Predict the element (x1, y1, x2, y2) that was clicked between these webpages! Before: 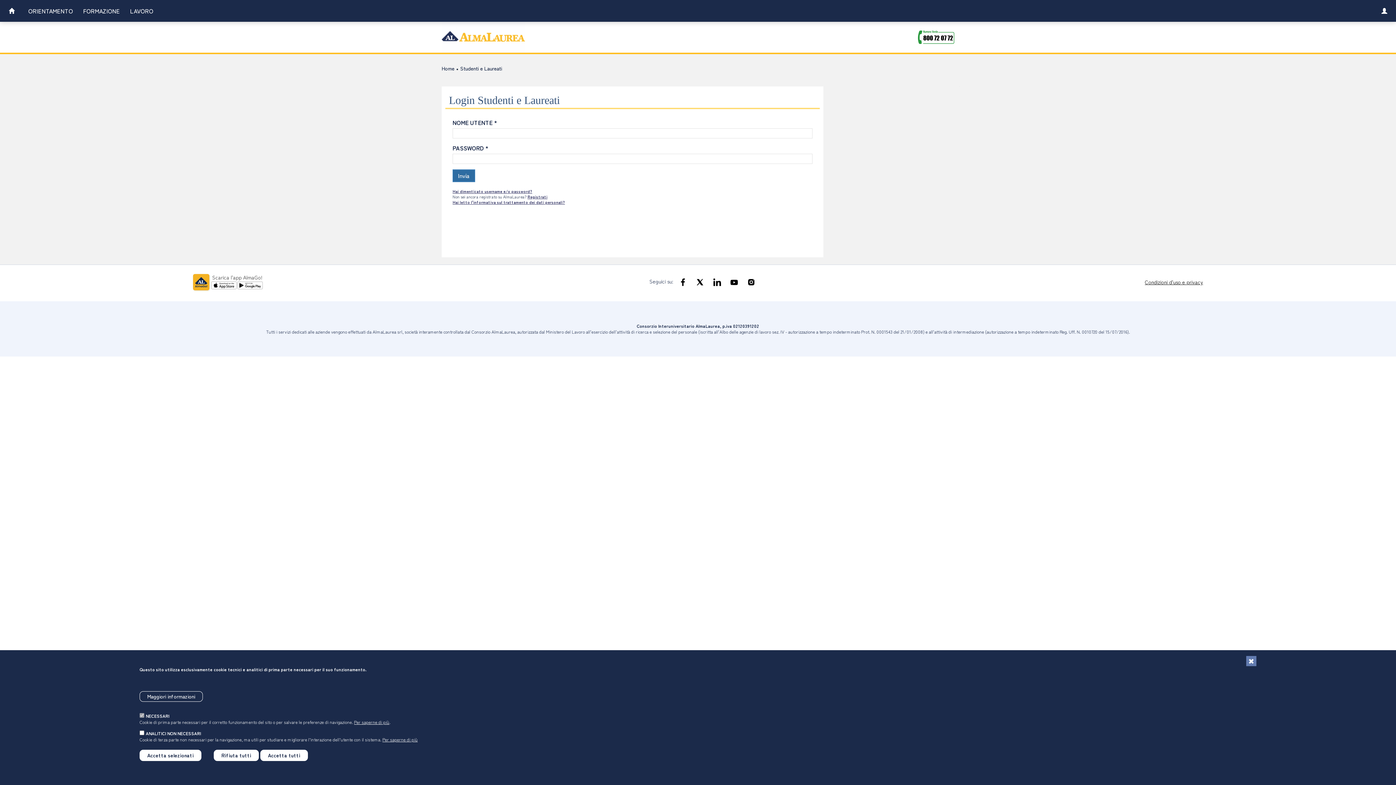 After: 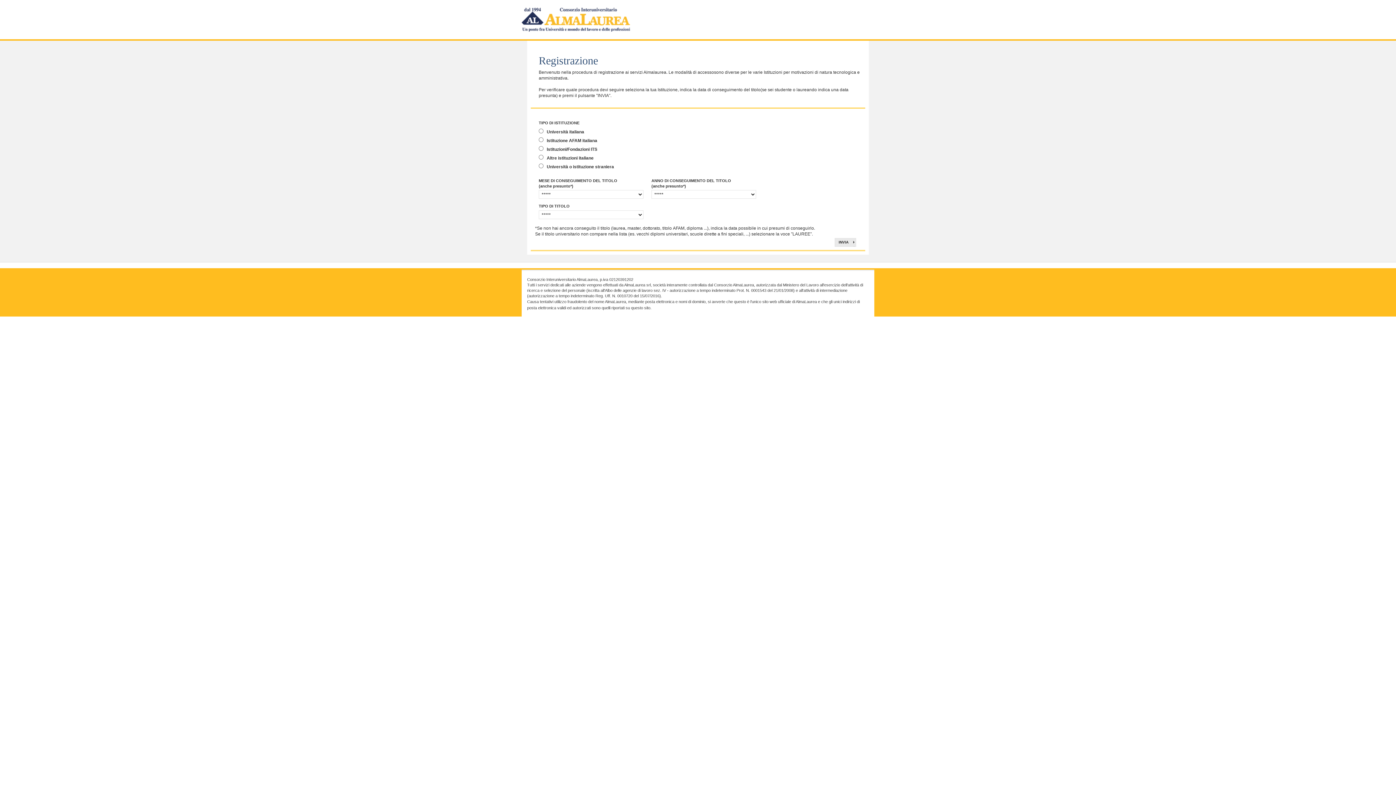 Action: label: Registrati bbox: (527, 193, 547, 199)